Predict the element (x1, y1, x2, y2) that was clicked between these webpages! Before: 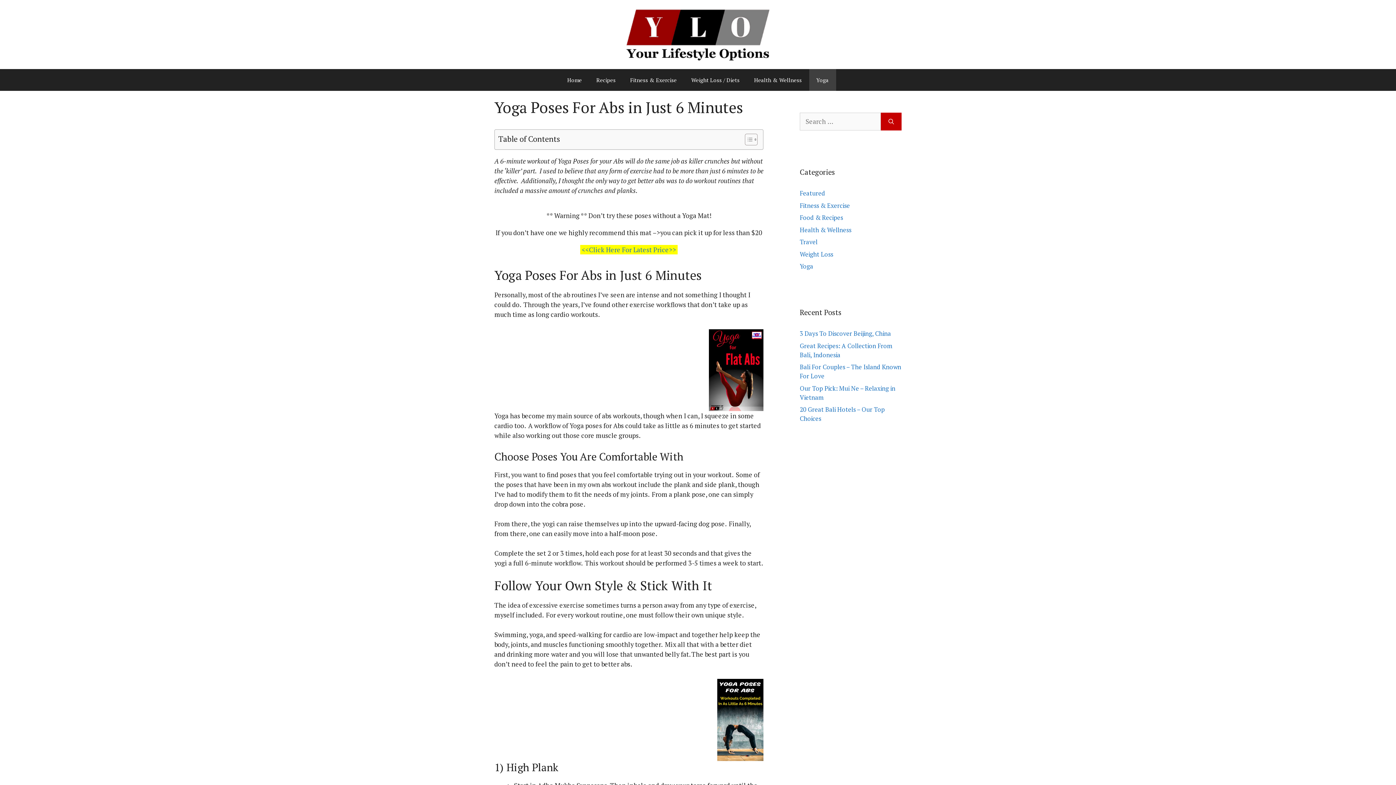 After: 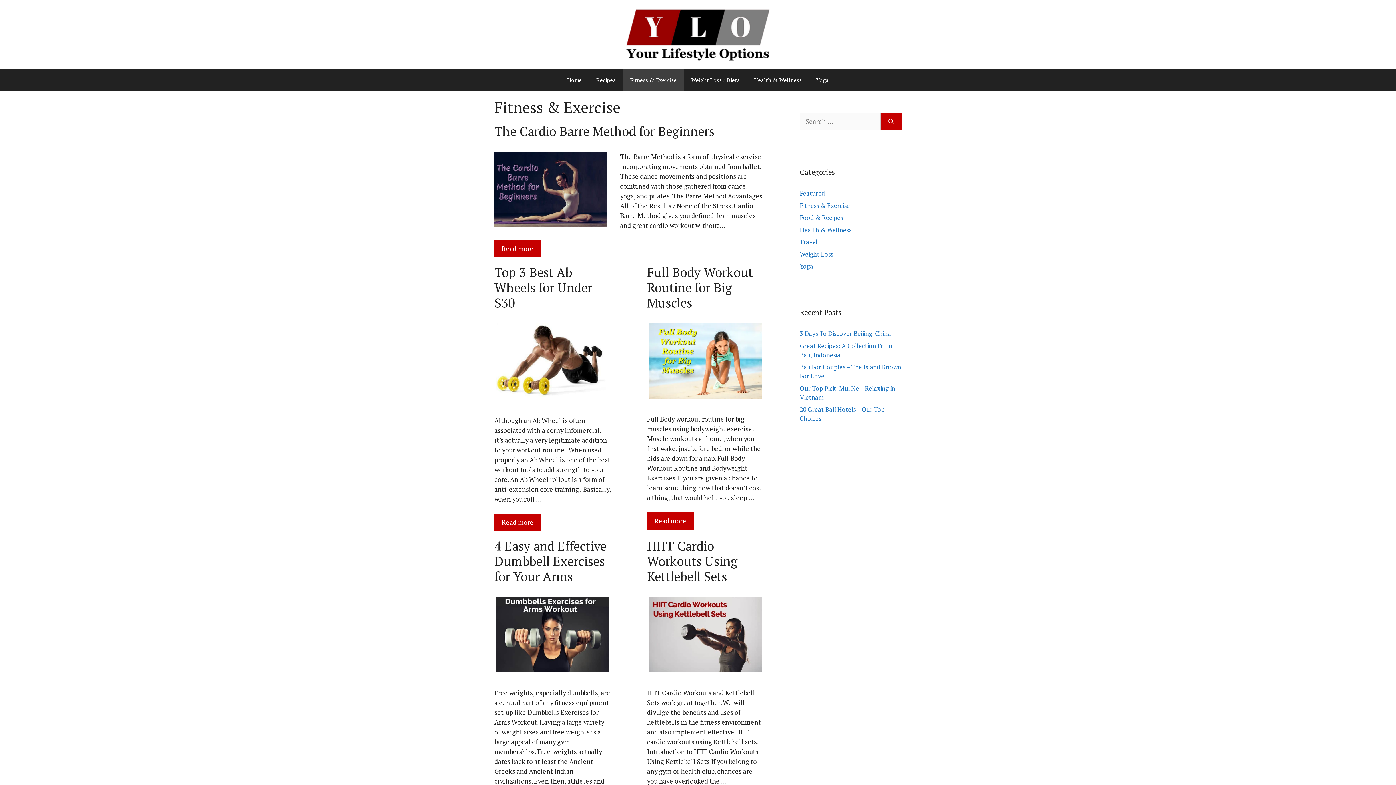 Action: bbox: (800, 201, 850, 209) label: Fitness & Exercise